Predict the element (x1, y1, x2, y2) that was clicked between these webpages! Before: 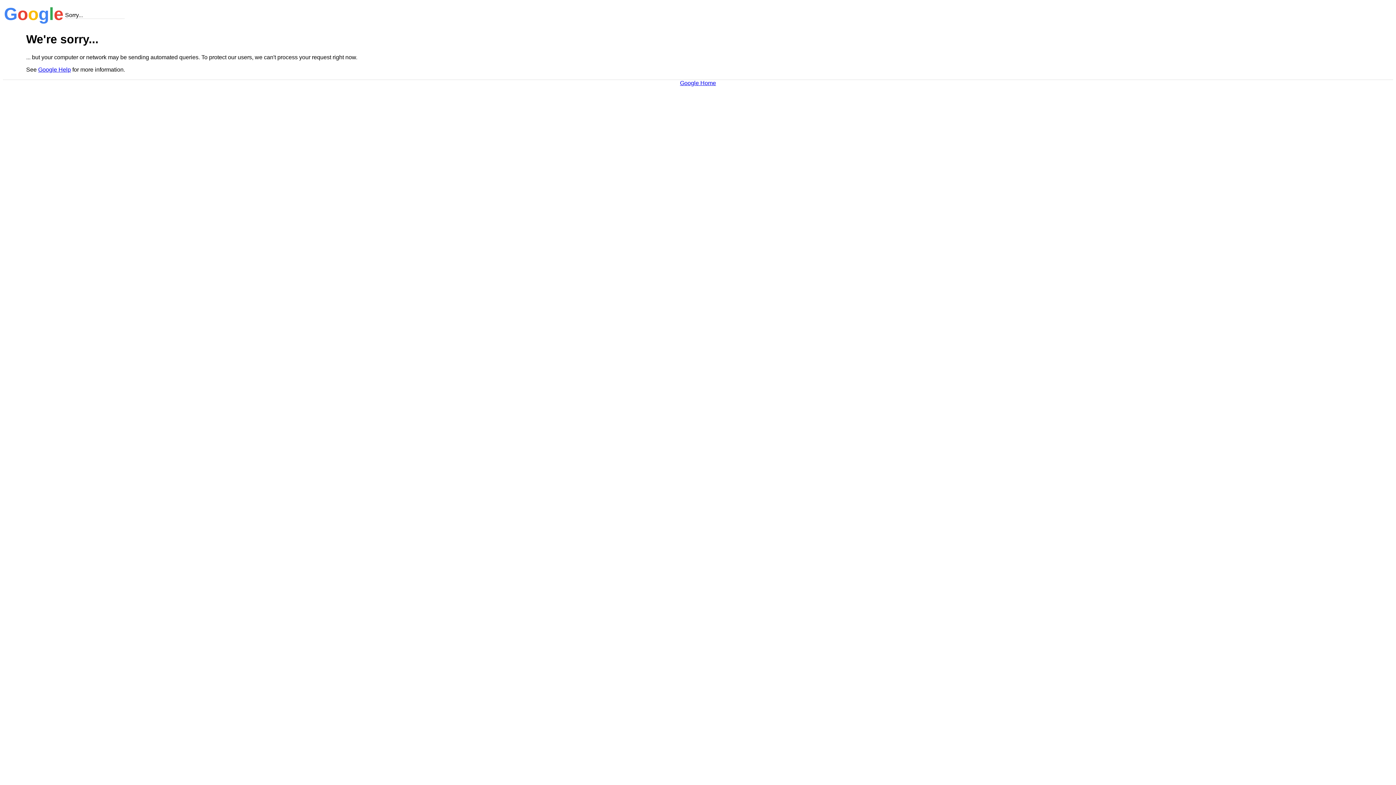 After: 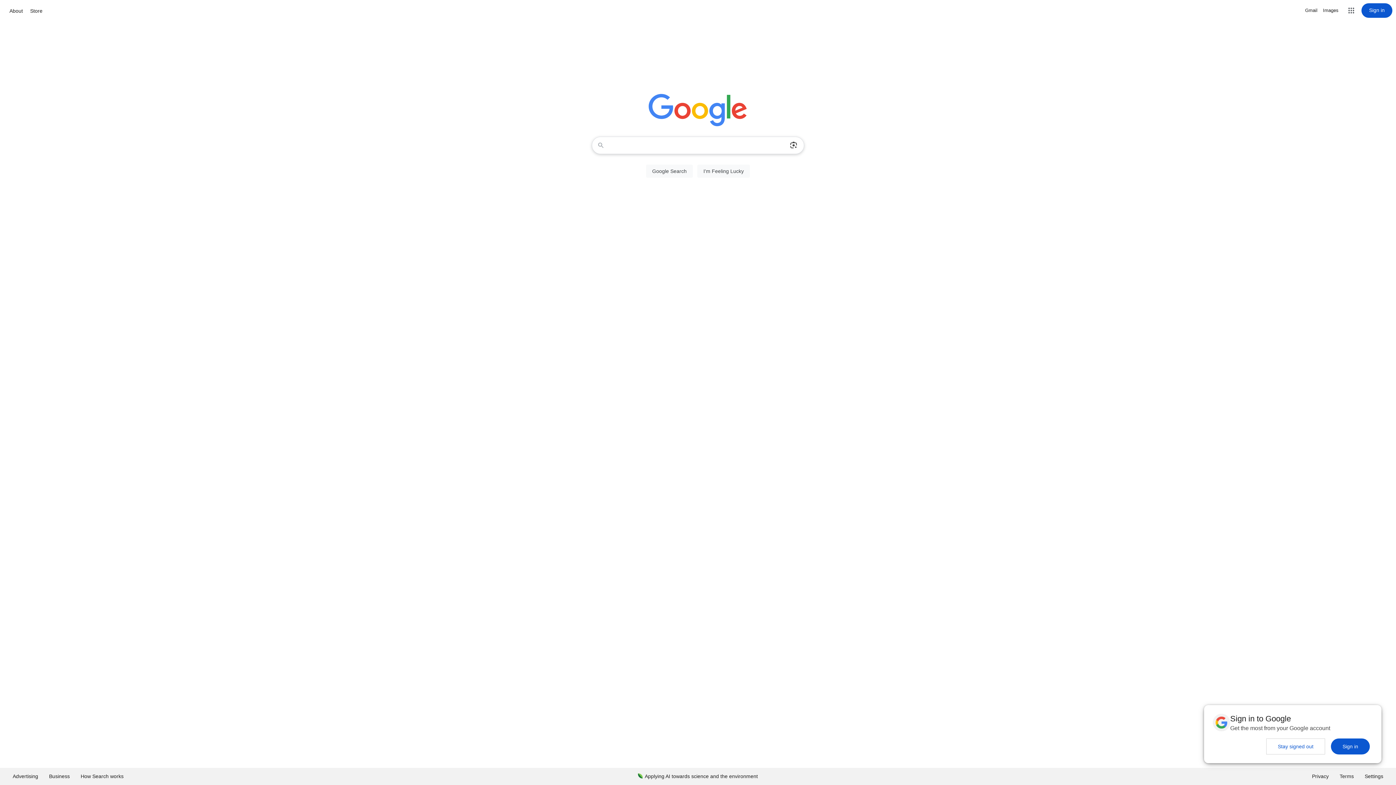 Action: bbox: (680, 79, 716, 86) label: Google Home